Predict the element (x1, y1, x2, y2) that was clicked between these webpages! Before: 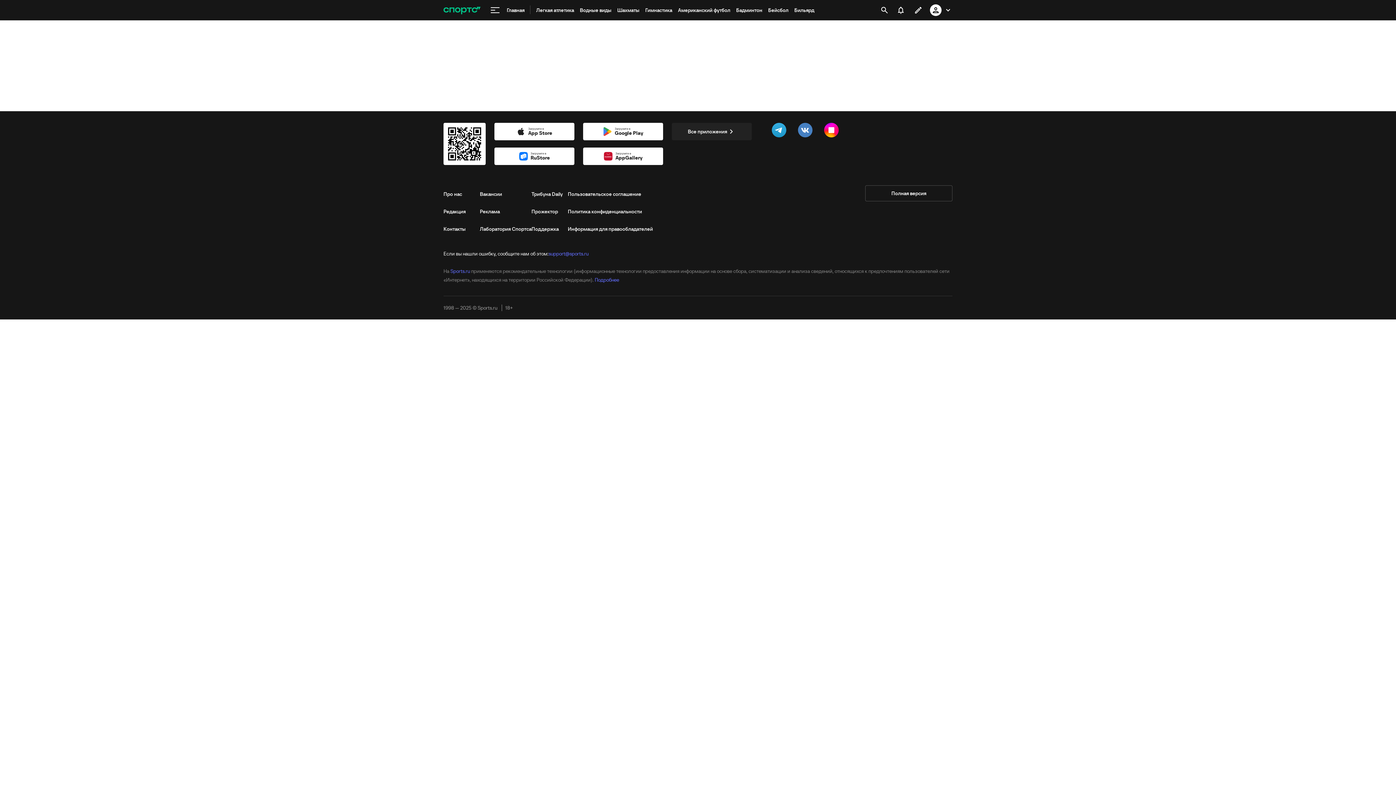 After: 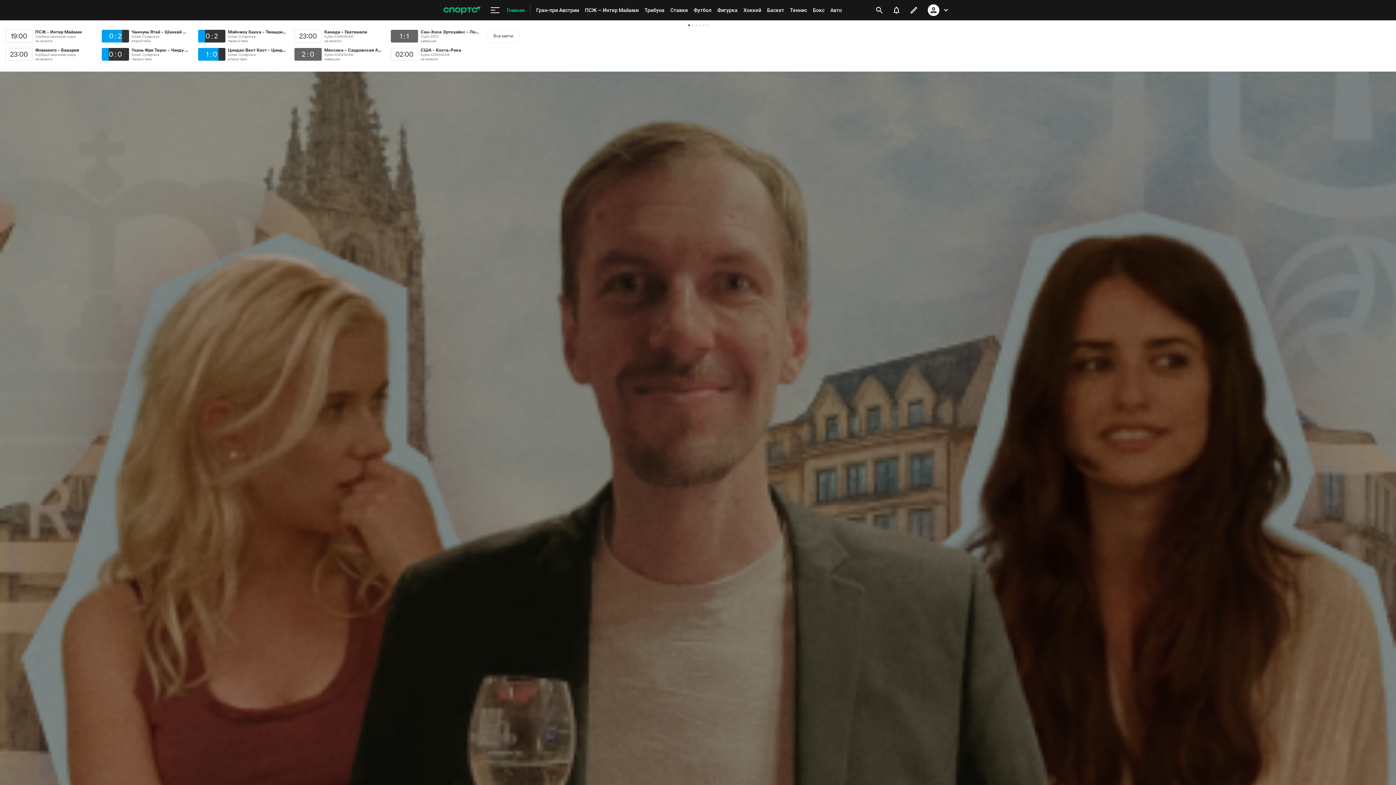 Action: label: Главная bbox: (504, 1, 527, 19)